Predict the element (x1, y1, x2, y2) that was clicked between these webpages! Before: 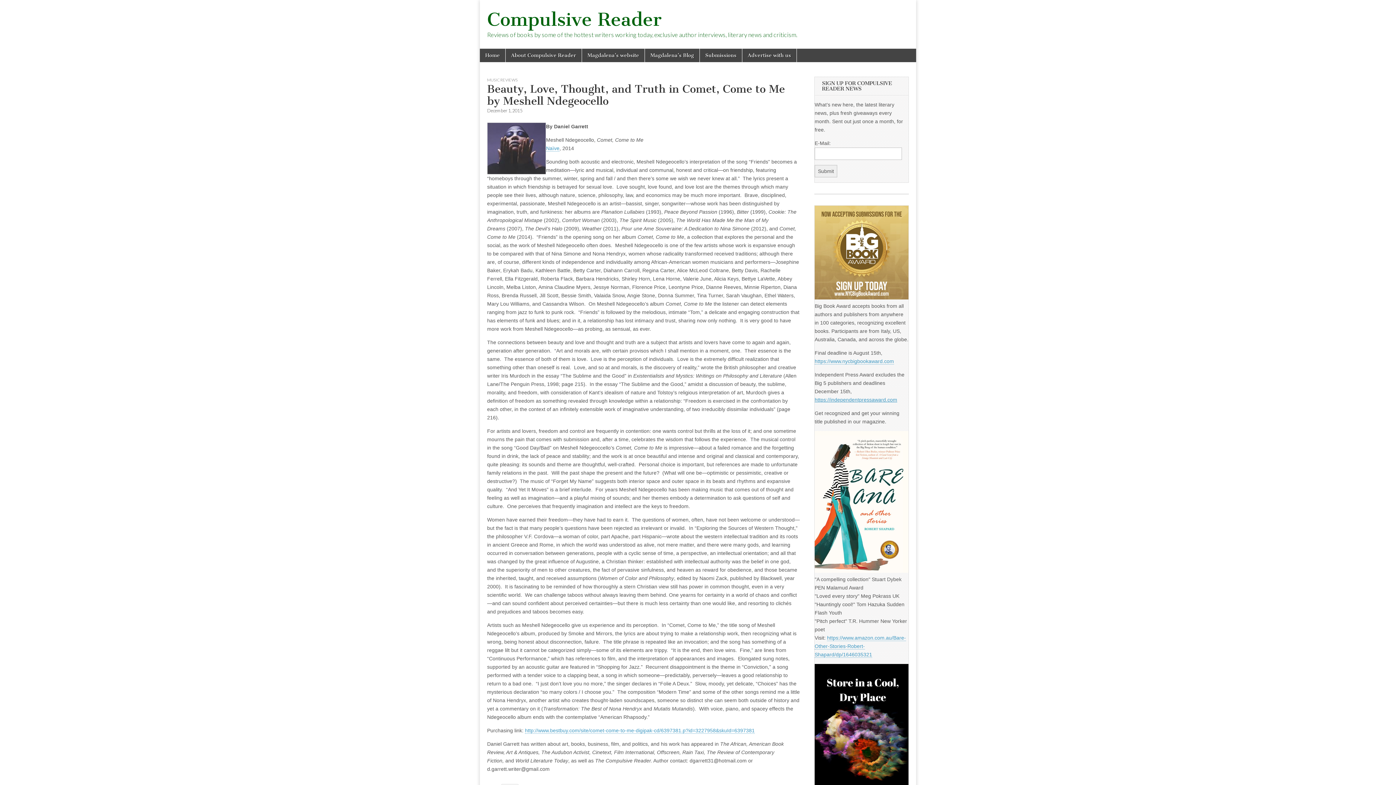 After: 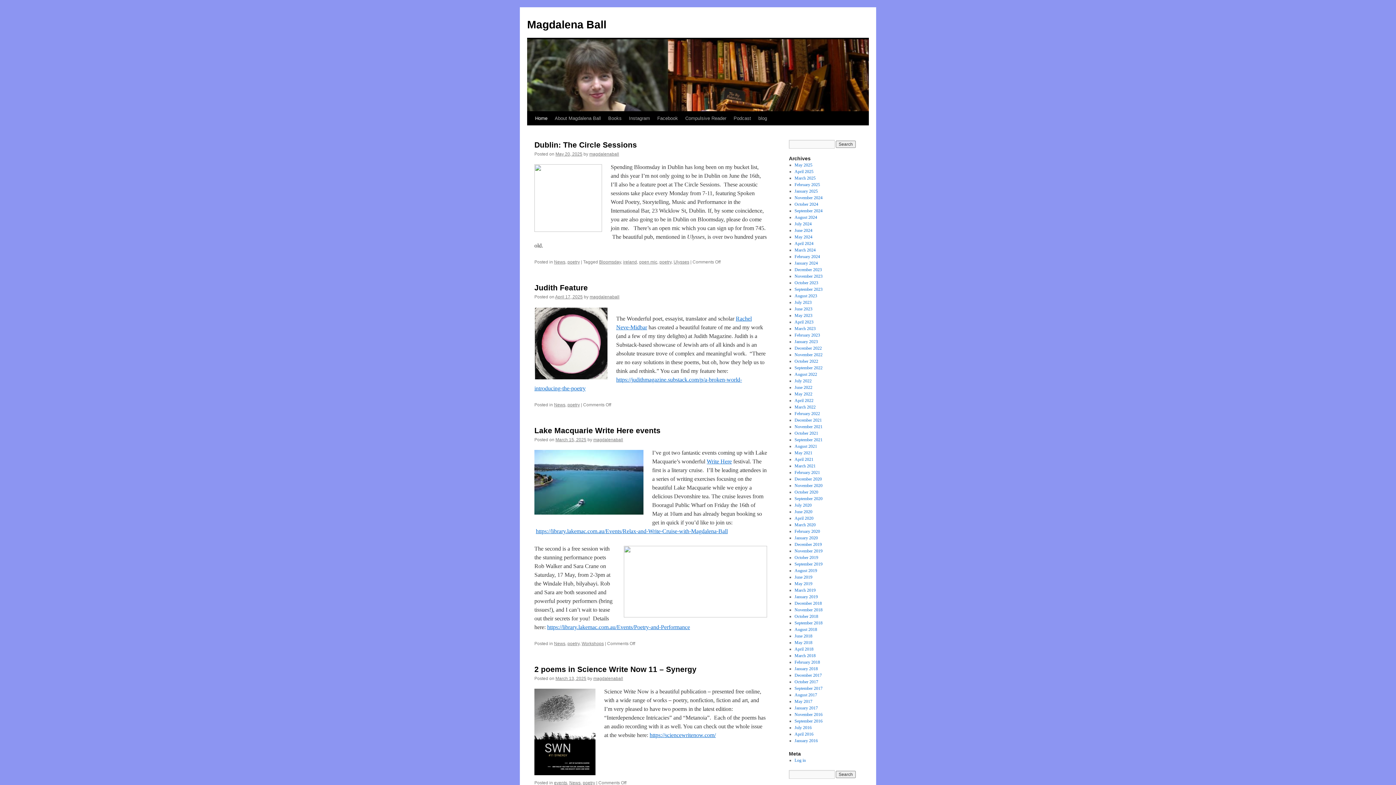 Action: bbox: (582, 48, 644, 62) label: Magdalena’s website